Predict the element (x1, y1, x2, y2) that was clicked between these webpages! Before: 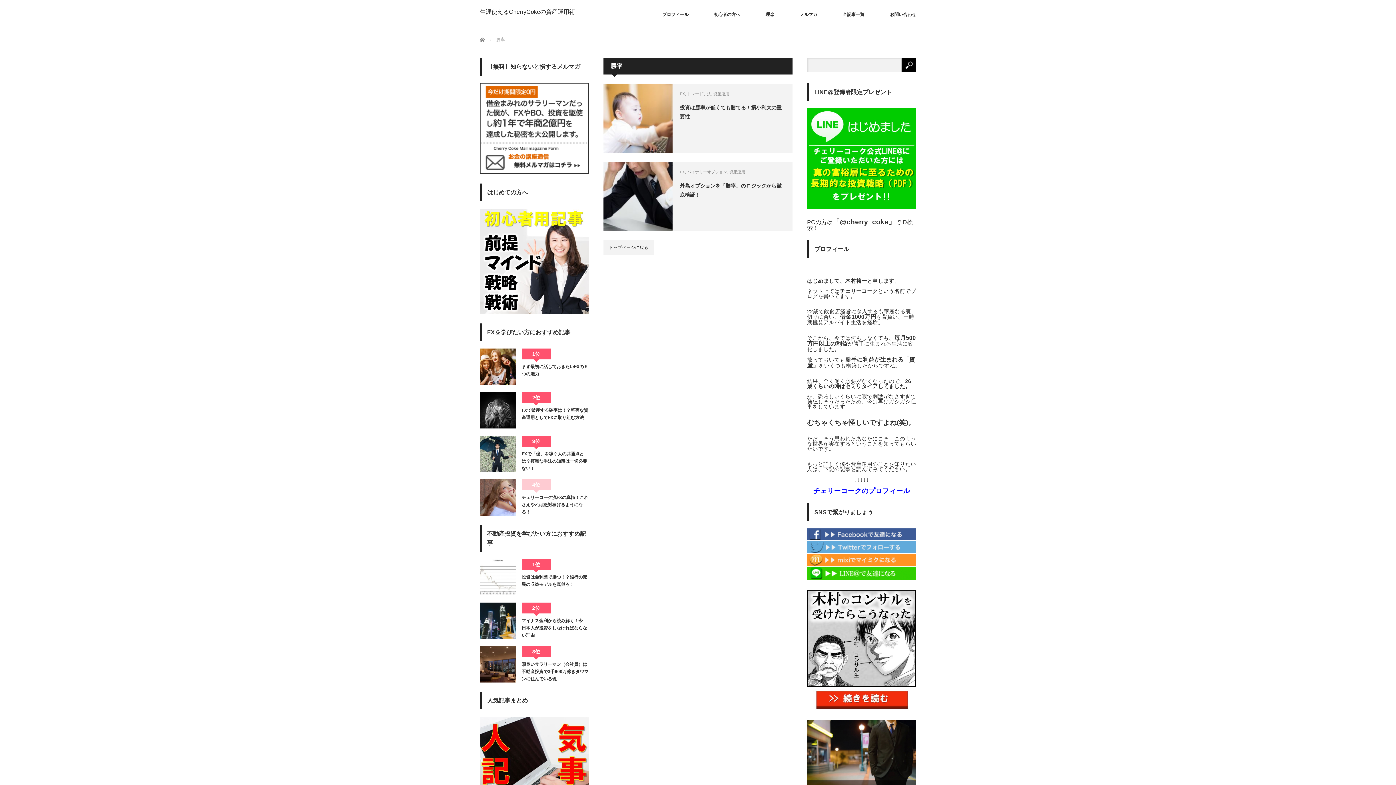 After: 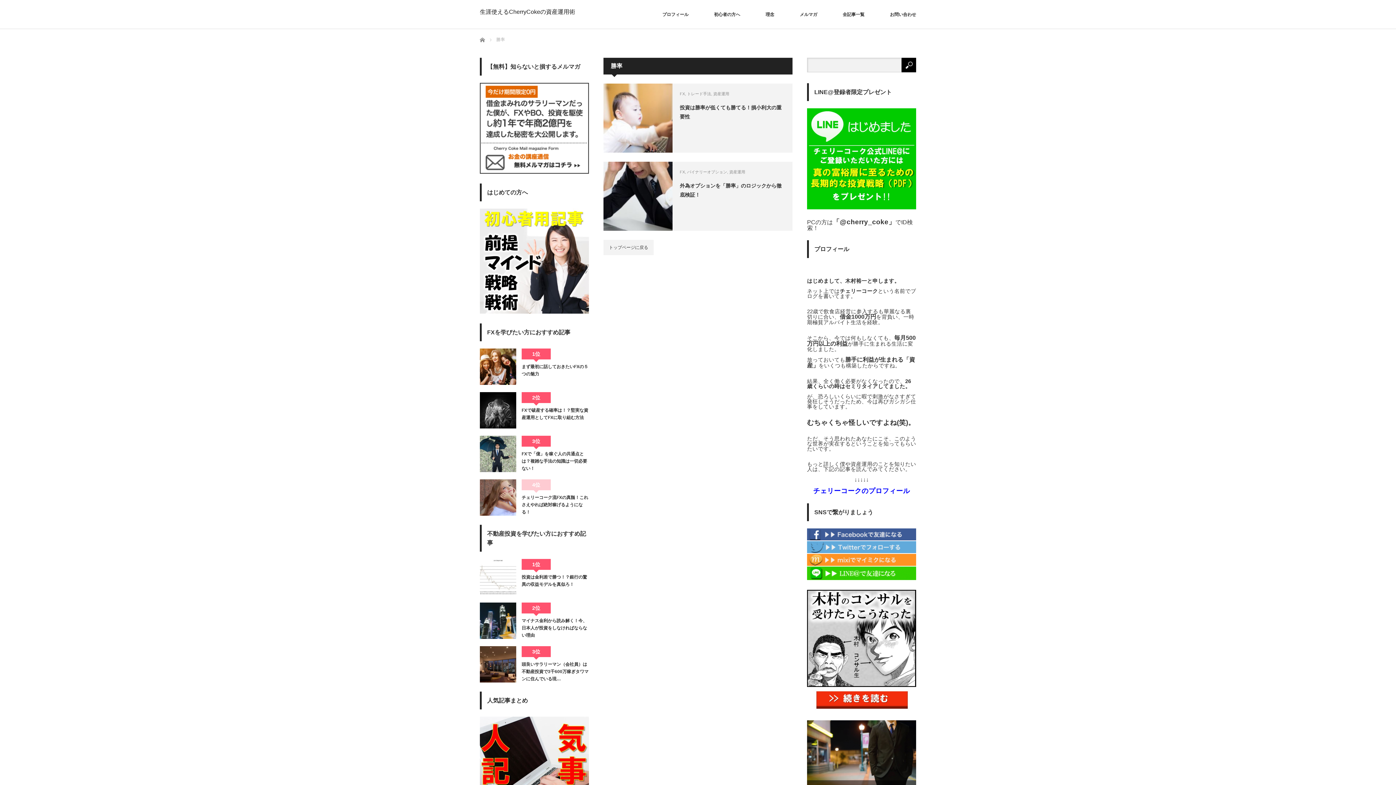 Action: bbox: (807, 562, 916, 567)